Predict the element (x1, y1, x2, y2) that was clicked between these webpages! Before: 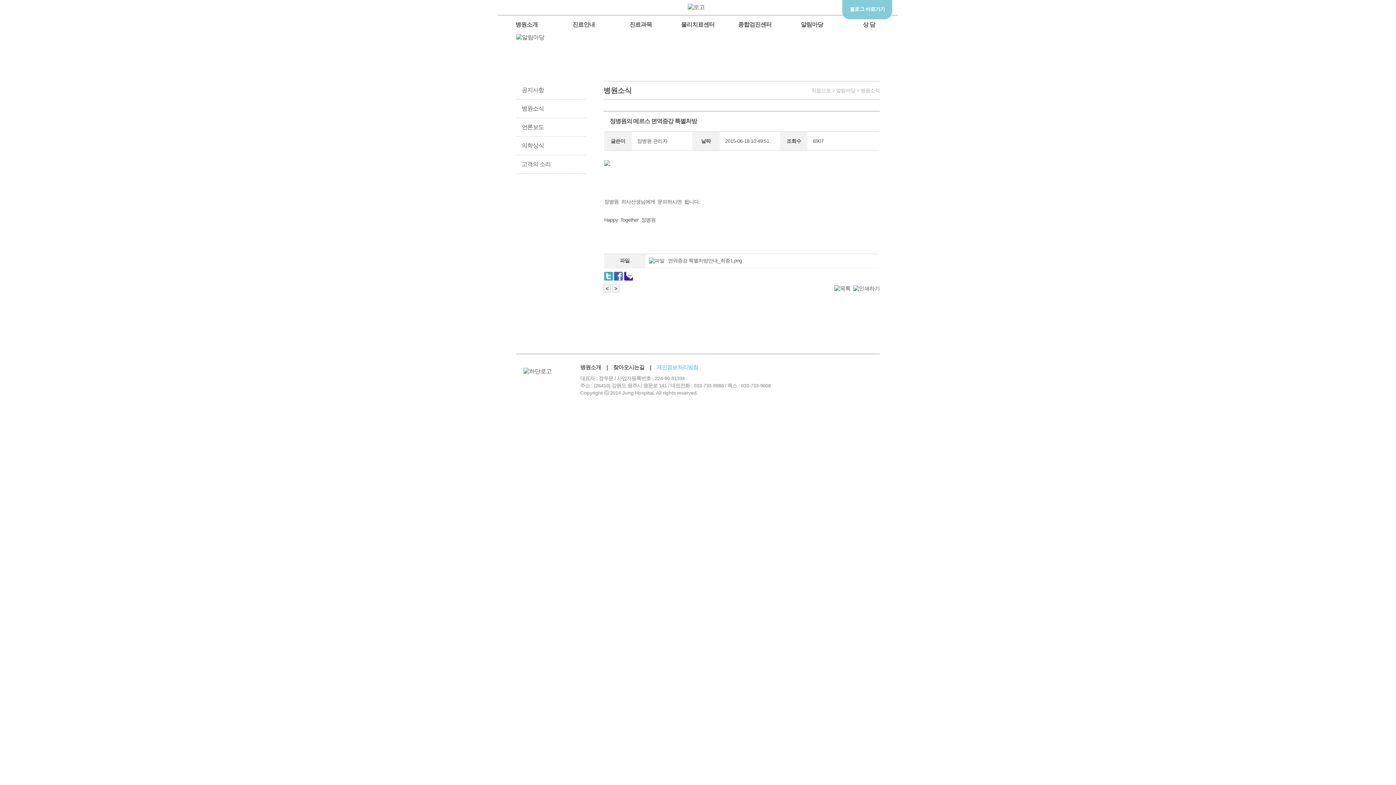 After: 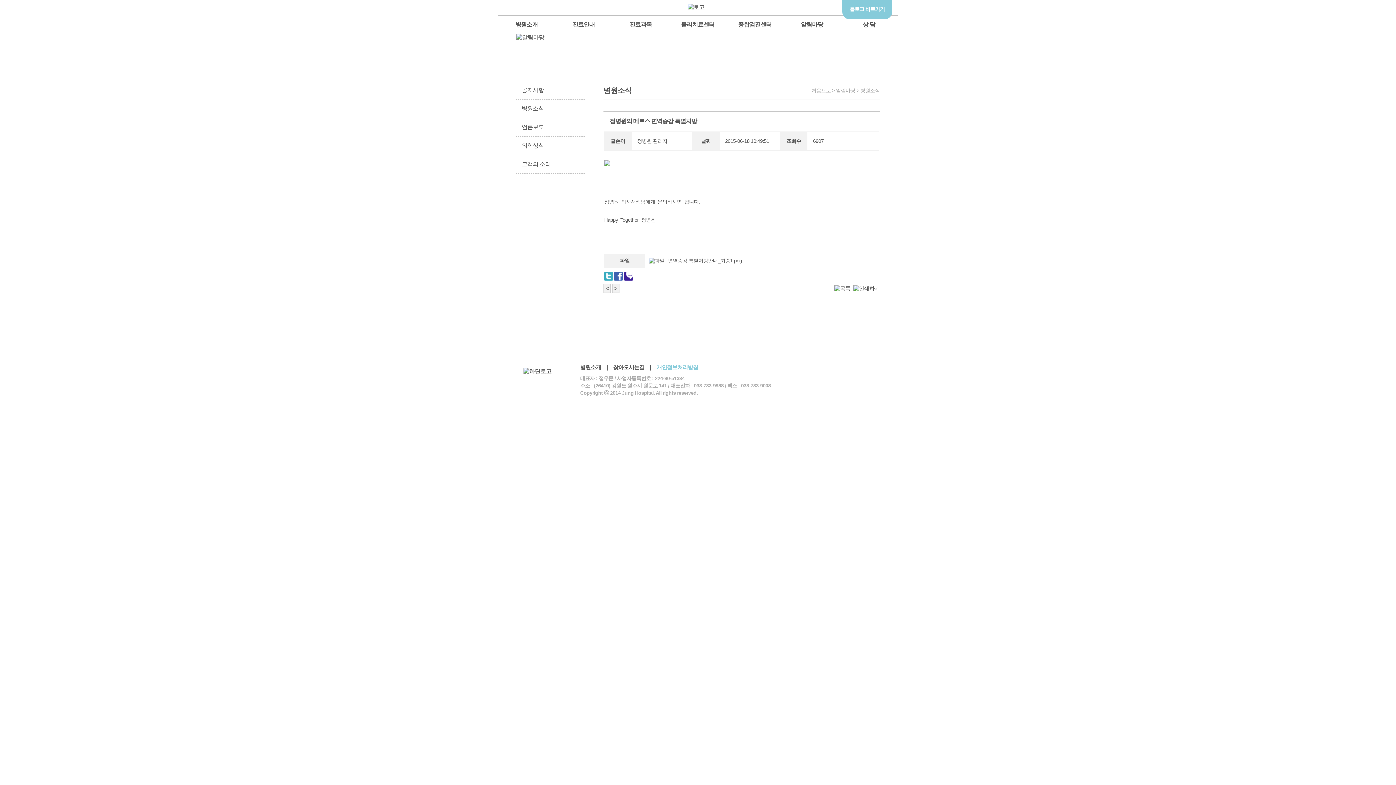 Action: bbox: (624, 275, 632, 281)